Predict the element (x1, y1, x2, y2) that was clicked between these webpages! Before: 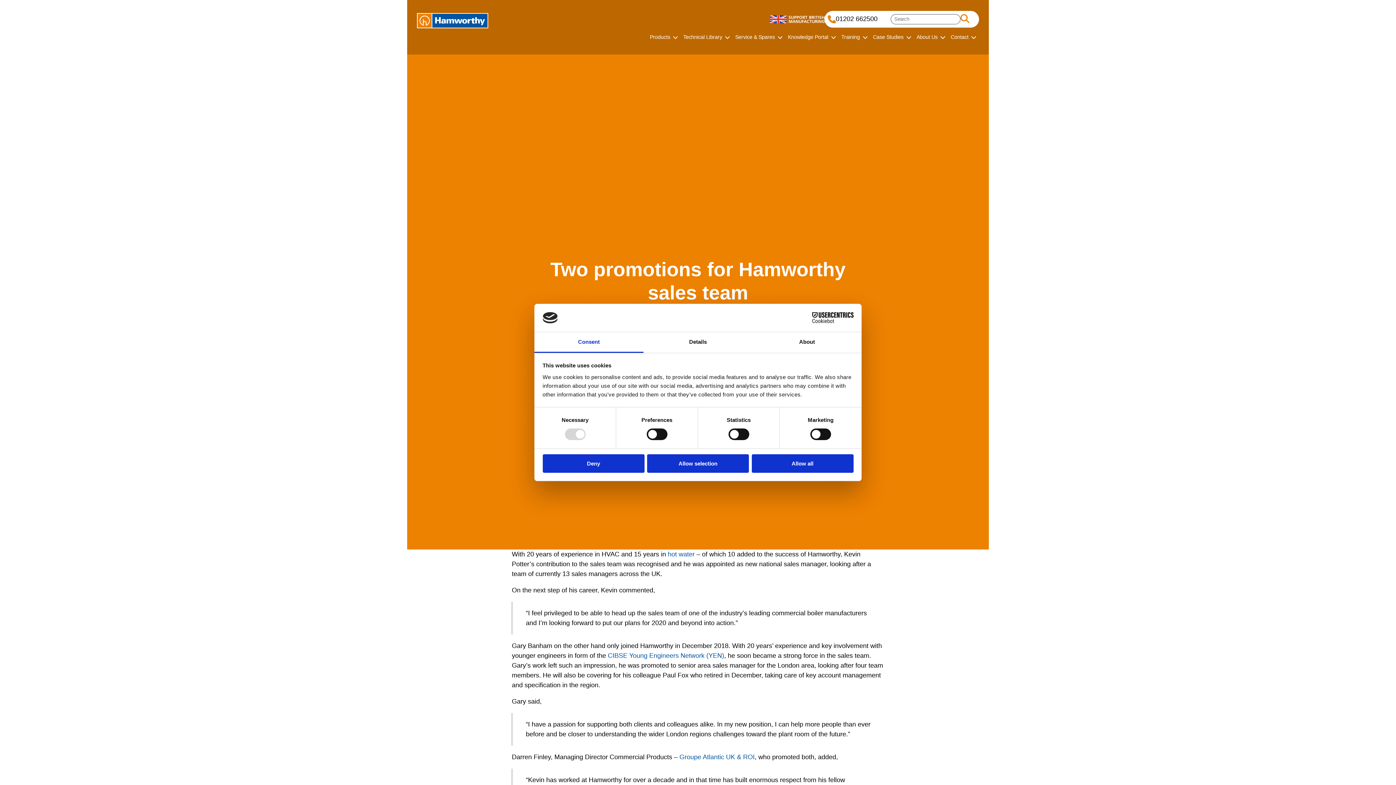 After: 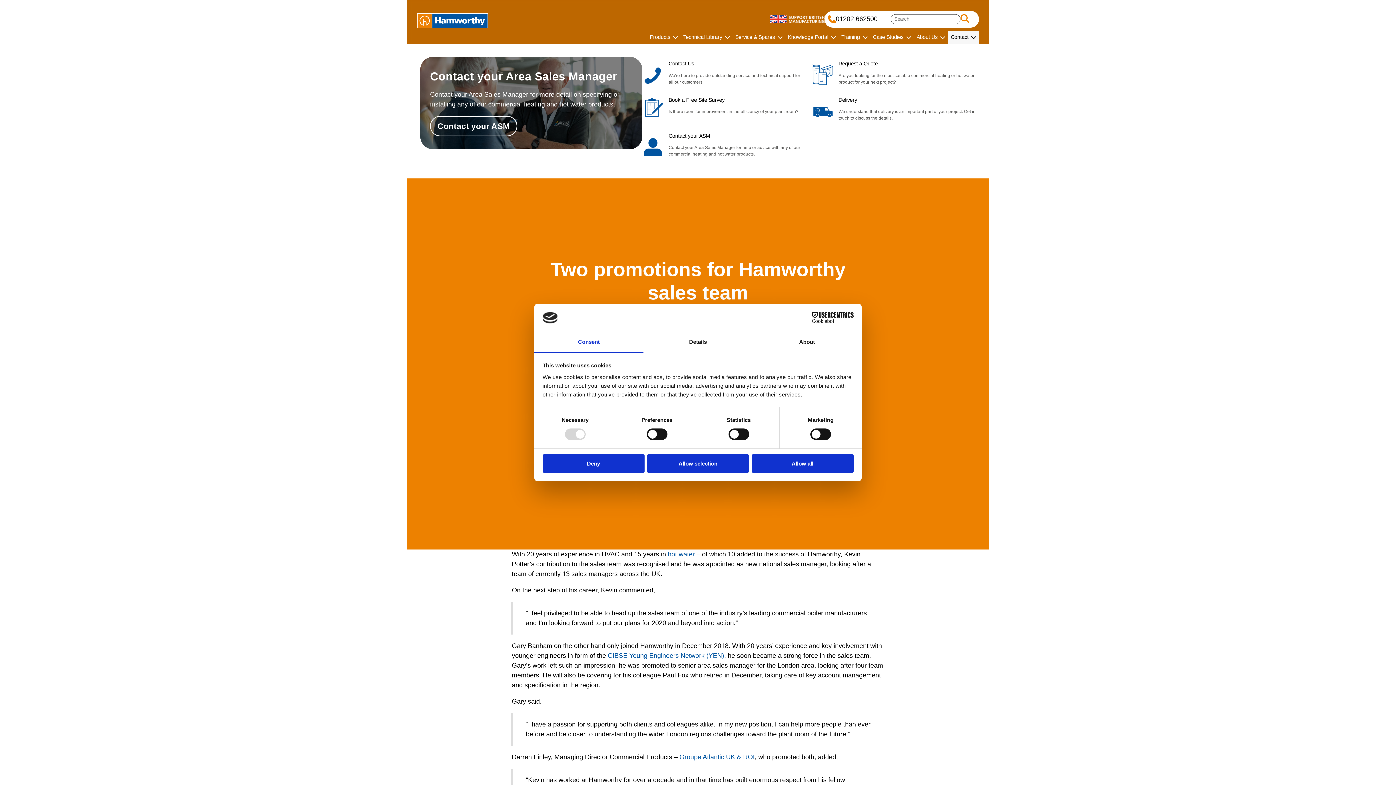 Action: label: Contact bbox: (948, 30, 979, 43)